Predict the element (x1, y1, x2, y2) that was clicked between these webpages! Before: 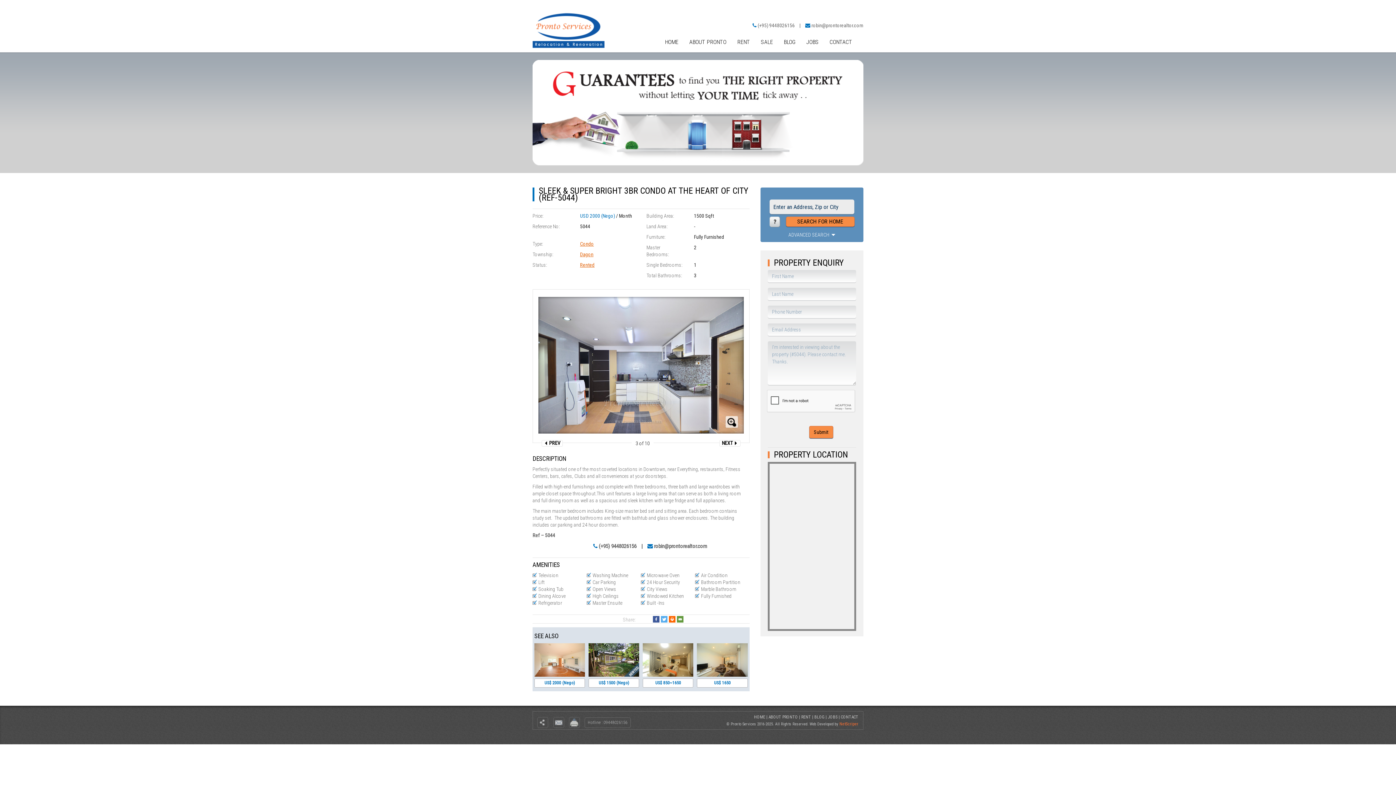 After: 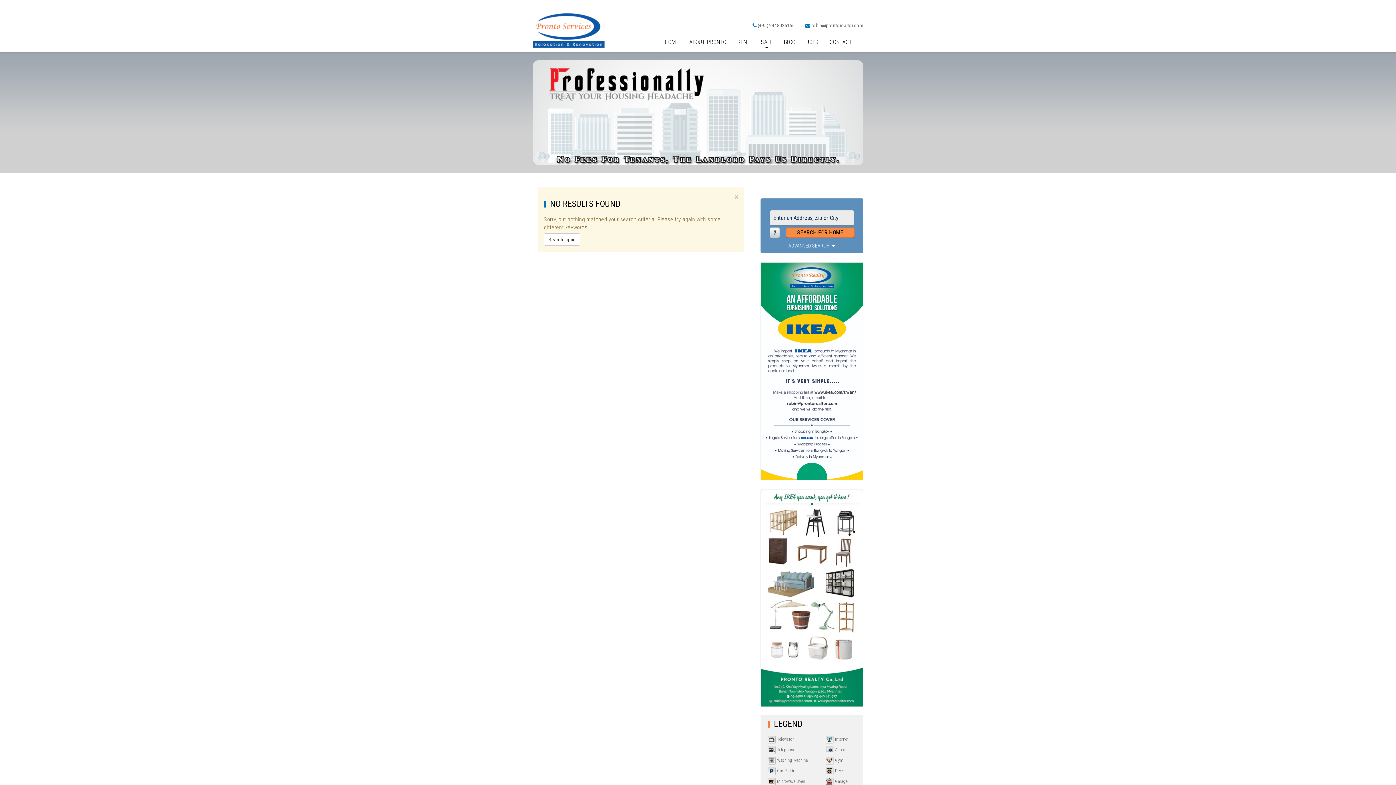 Action: label: SALE bbox: (755, 33, 778, 51)